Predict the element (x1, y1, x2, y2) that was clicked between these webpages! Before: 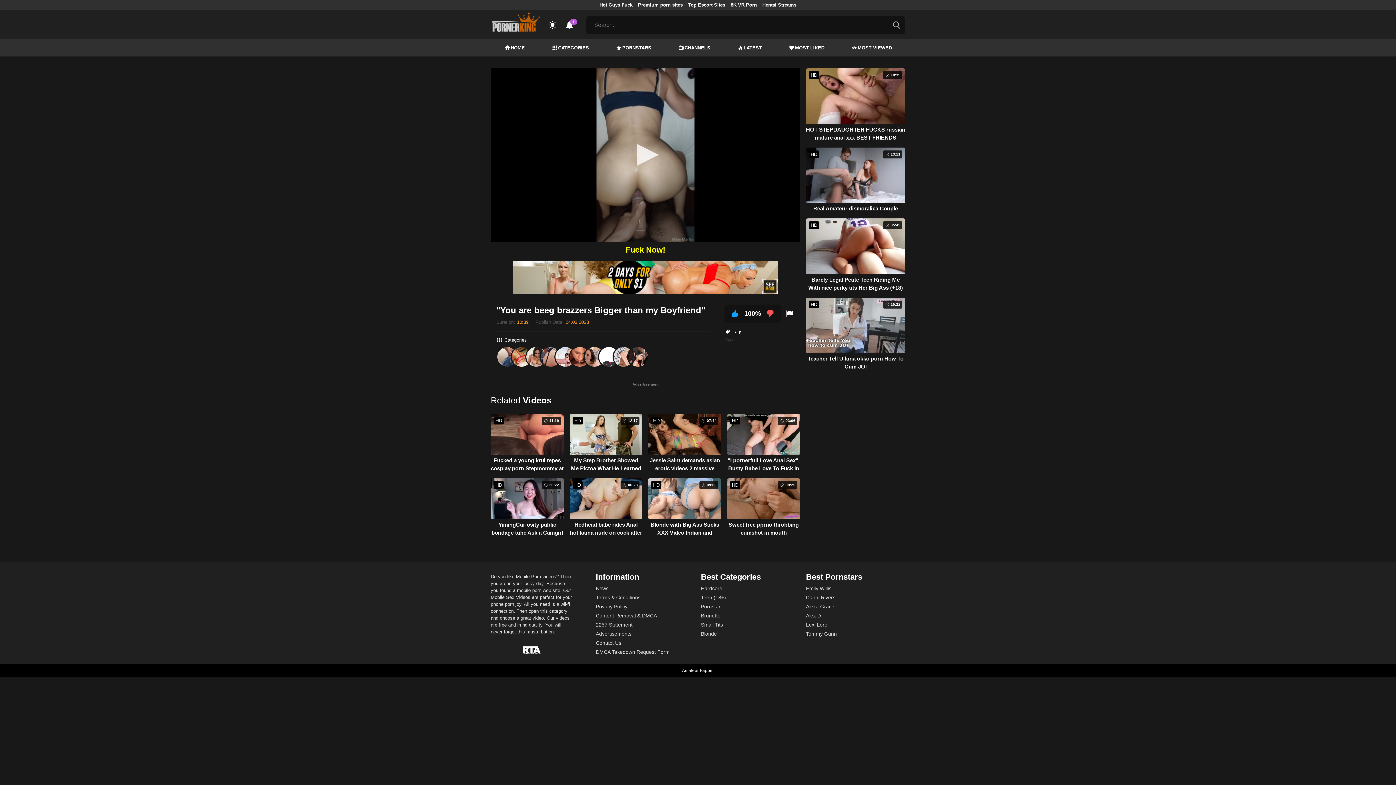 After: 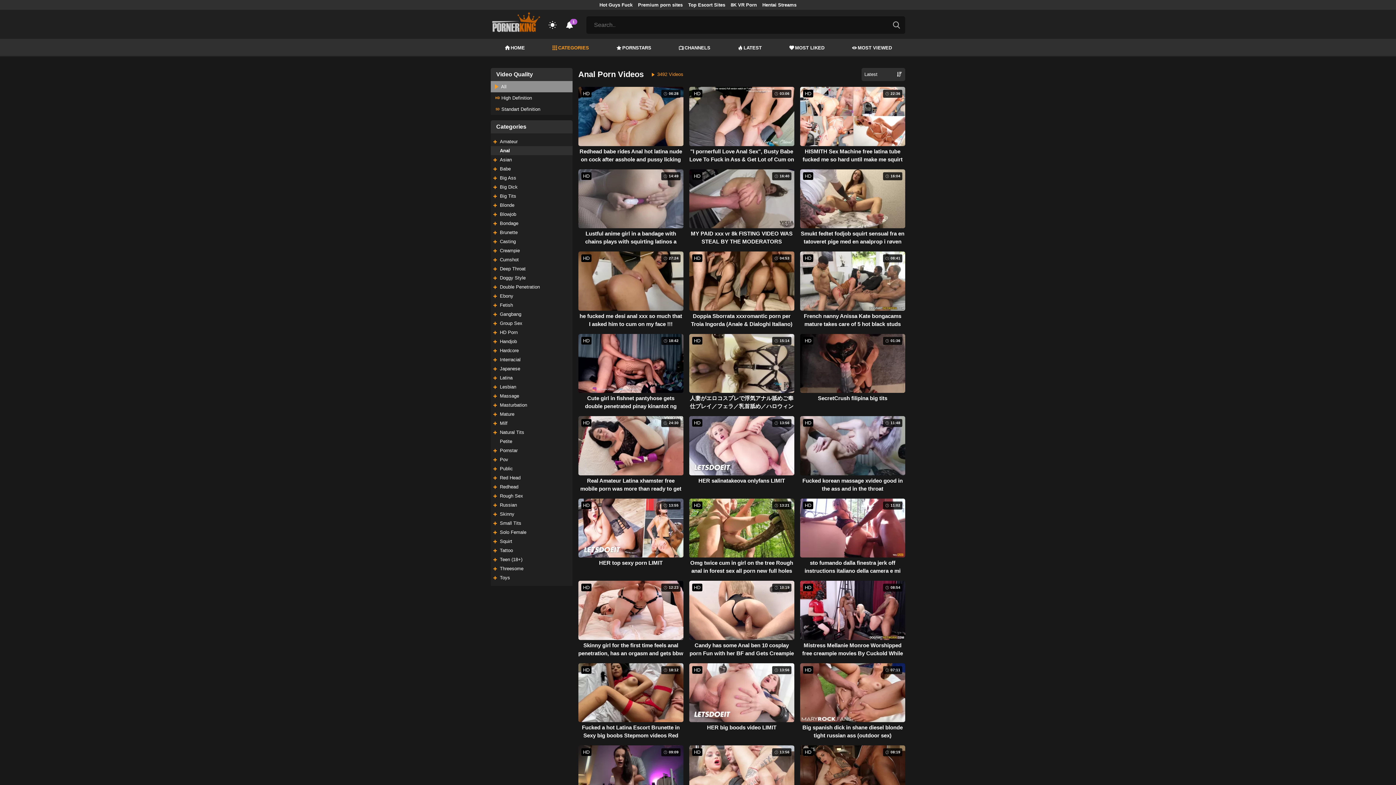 Action: bbox: (525, 346, 547, 367)